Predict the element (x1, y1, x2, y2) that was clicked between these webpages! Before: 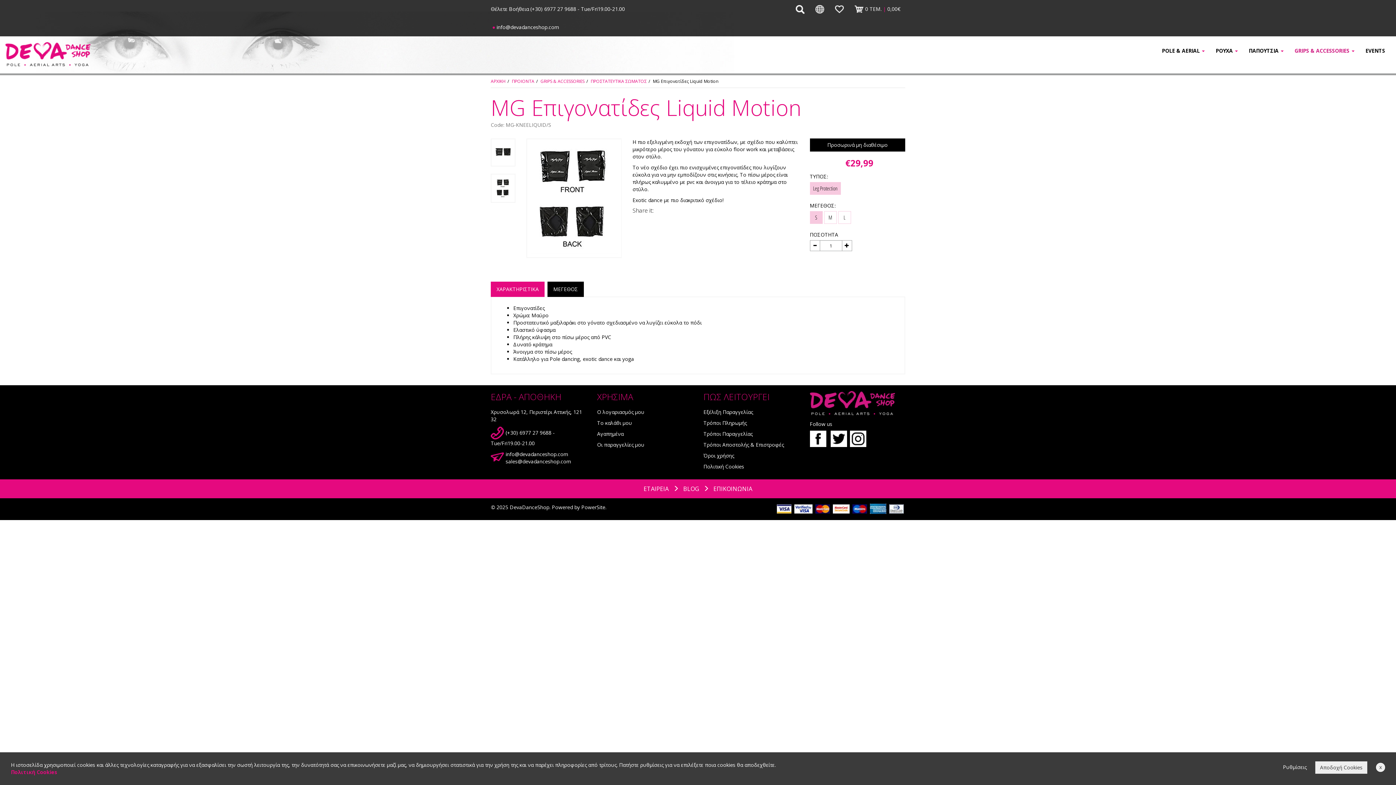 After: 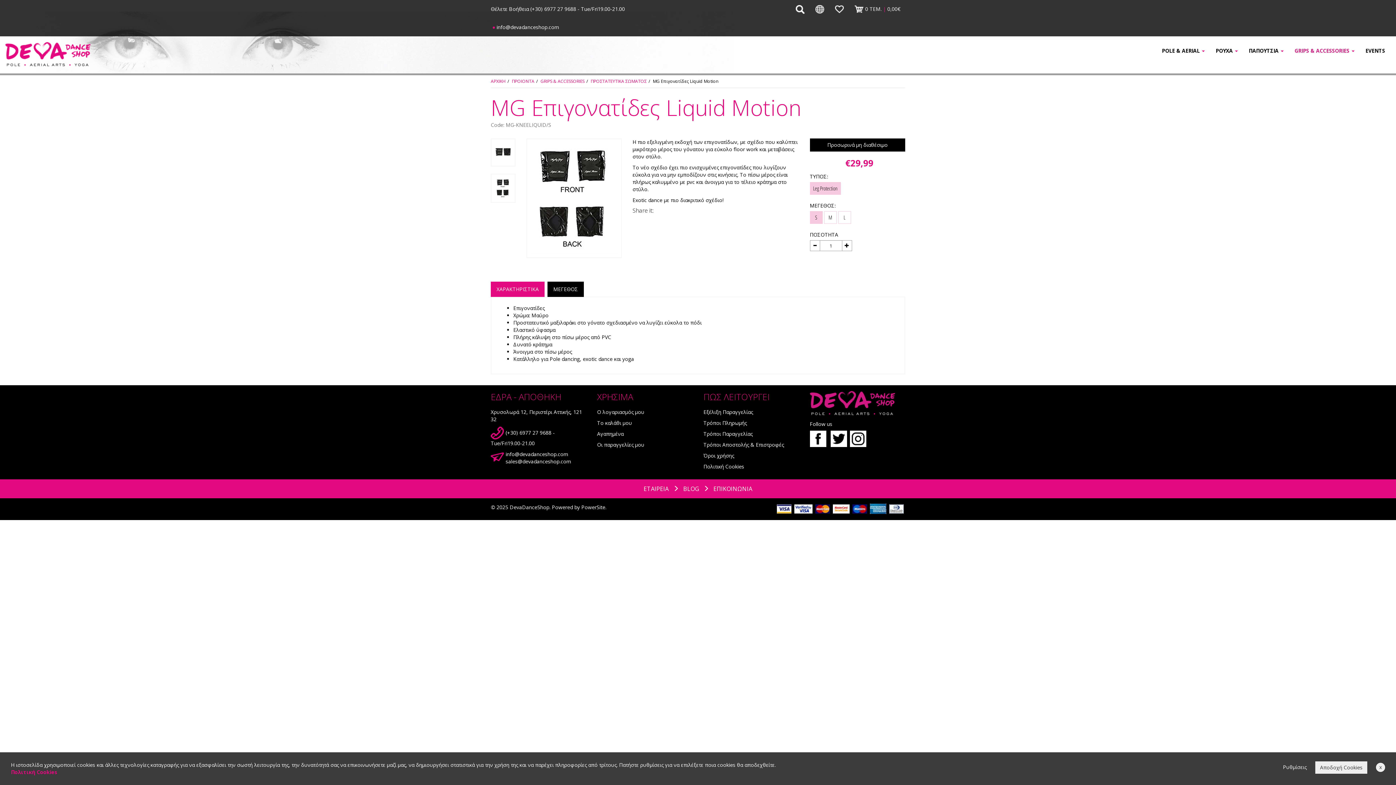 Action: label: S bbox: (810, 211, 822, 224)